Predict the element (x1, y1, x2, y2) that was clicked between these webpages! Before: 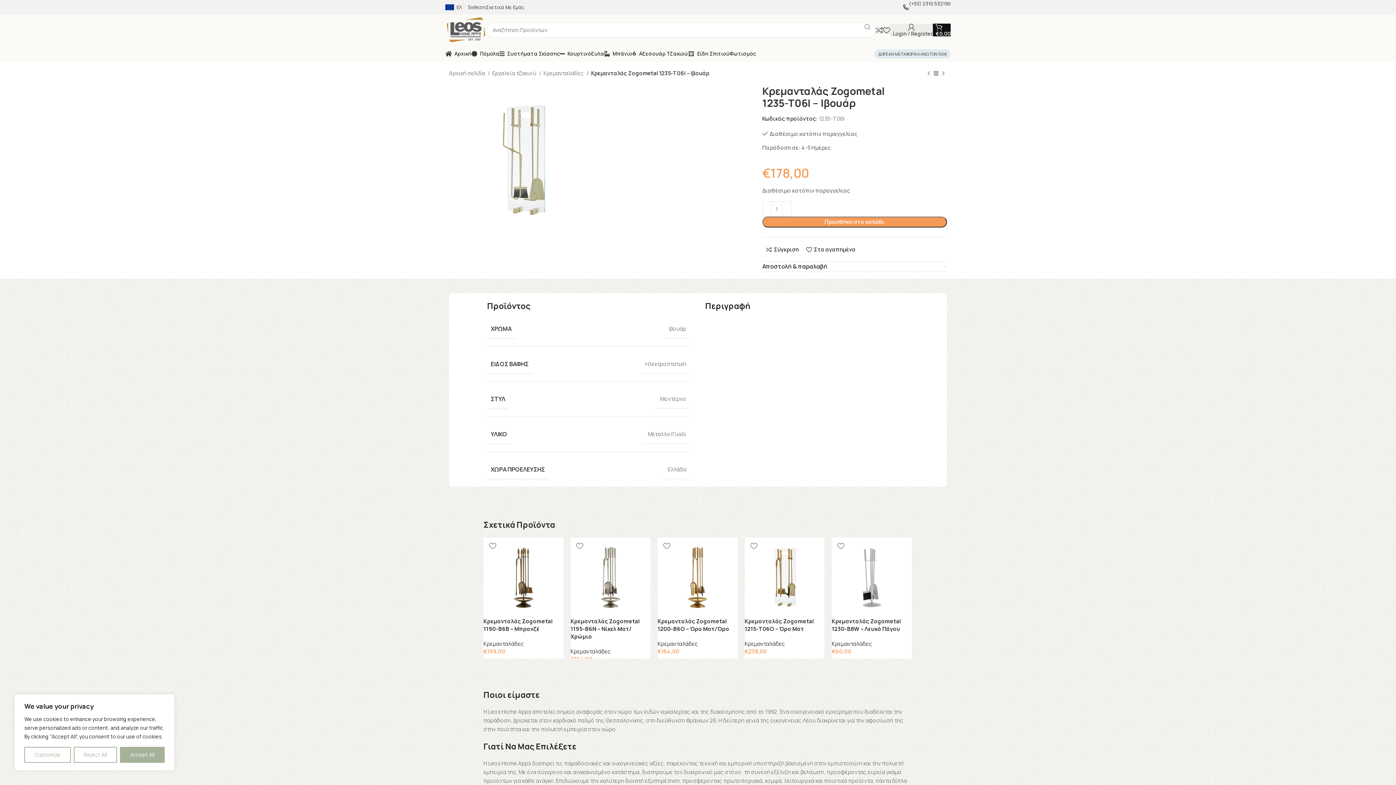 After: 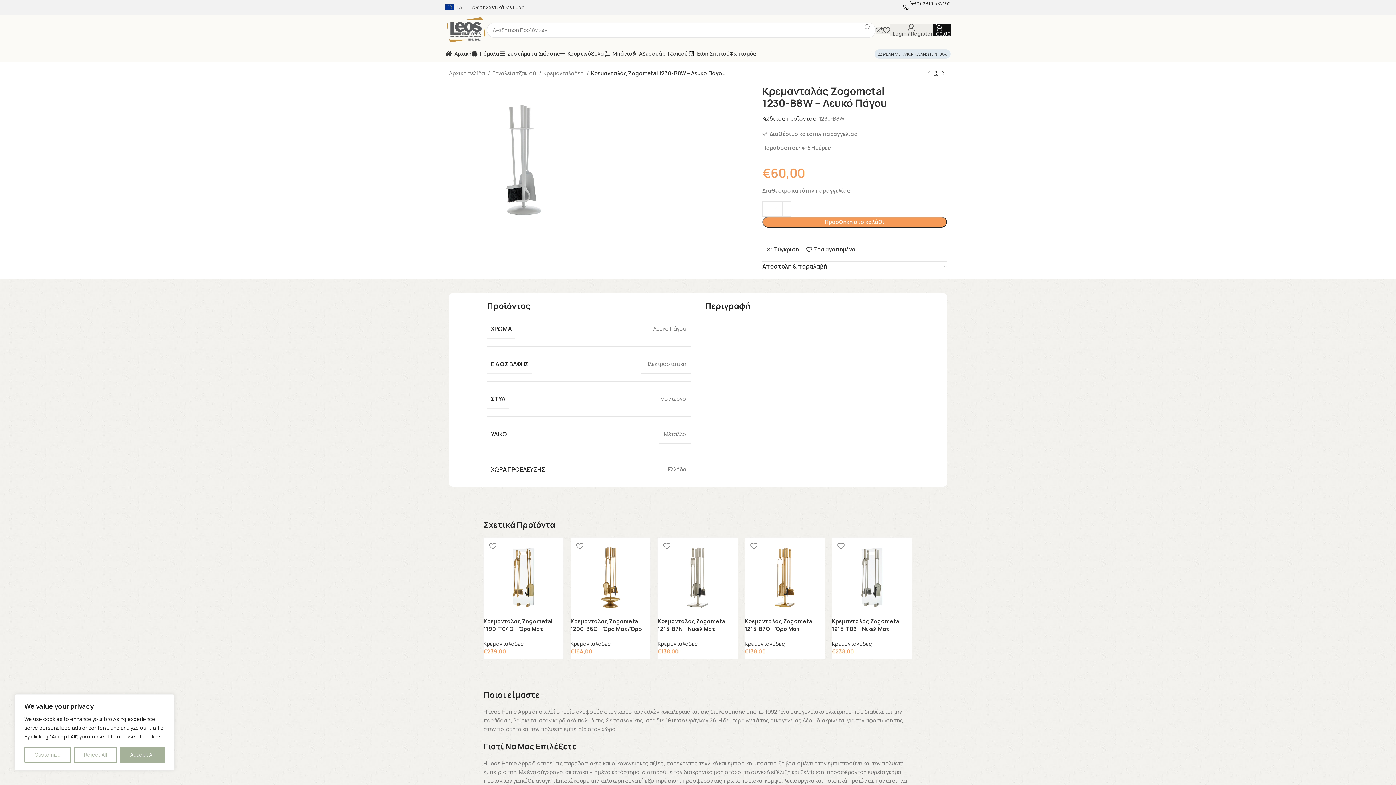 Action: label: Κρεμανταλάς Zogometal 1230-B8W – Λευκό Πάγου bbox: (832, 617, 901, 632)